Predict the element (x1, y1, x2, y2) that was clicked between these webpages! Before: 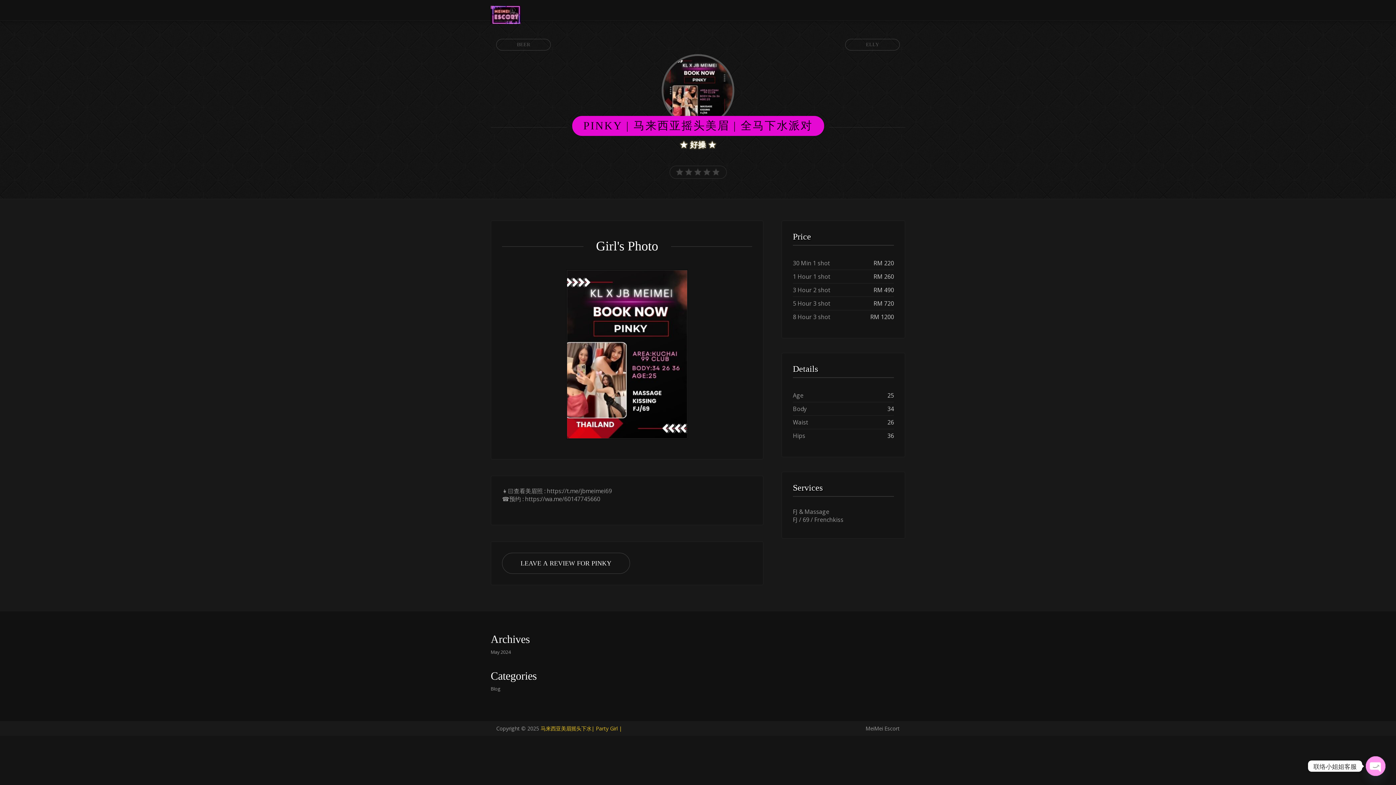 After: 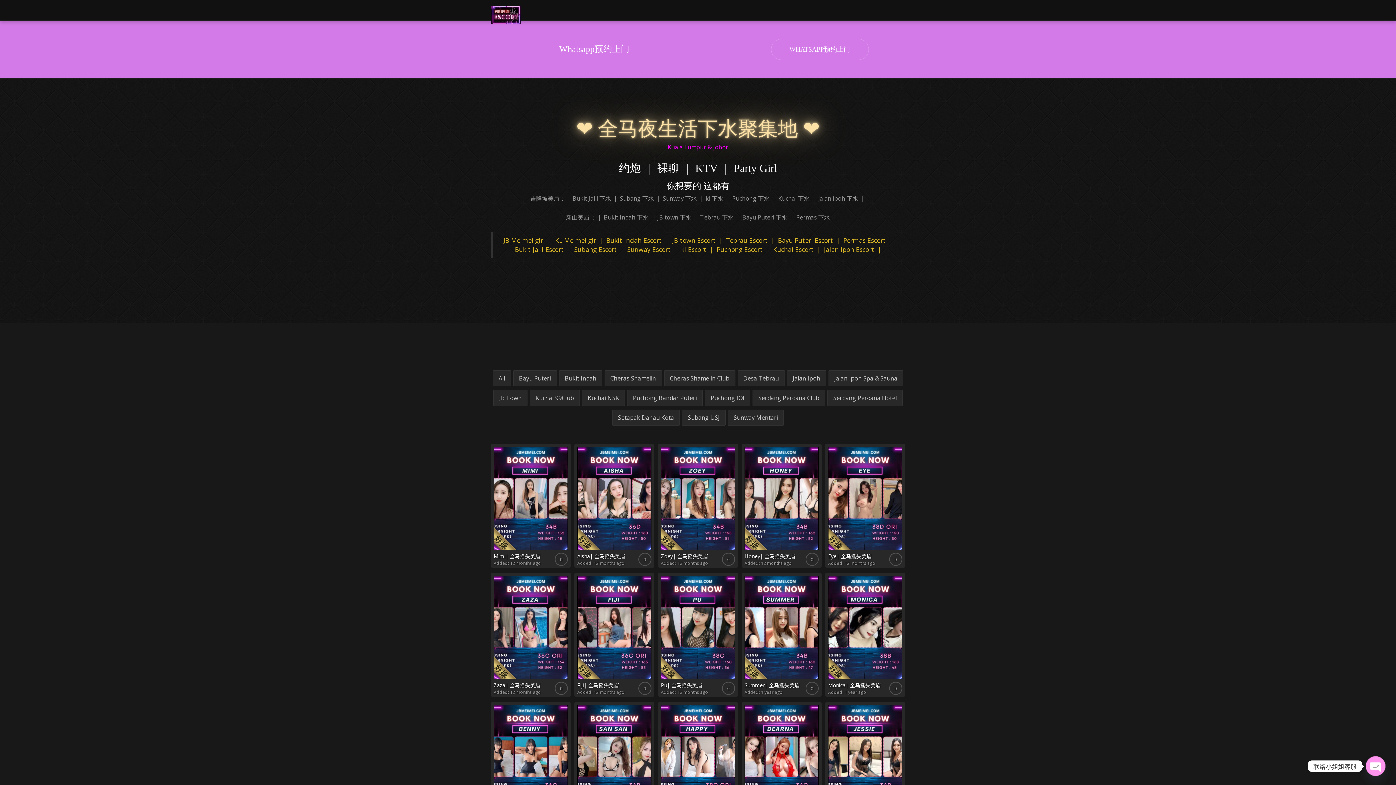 Action: bbox: (492, 5, 523, 20)